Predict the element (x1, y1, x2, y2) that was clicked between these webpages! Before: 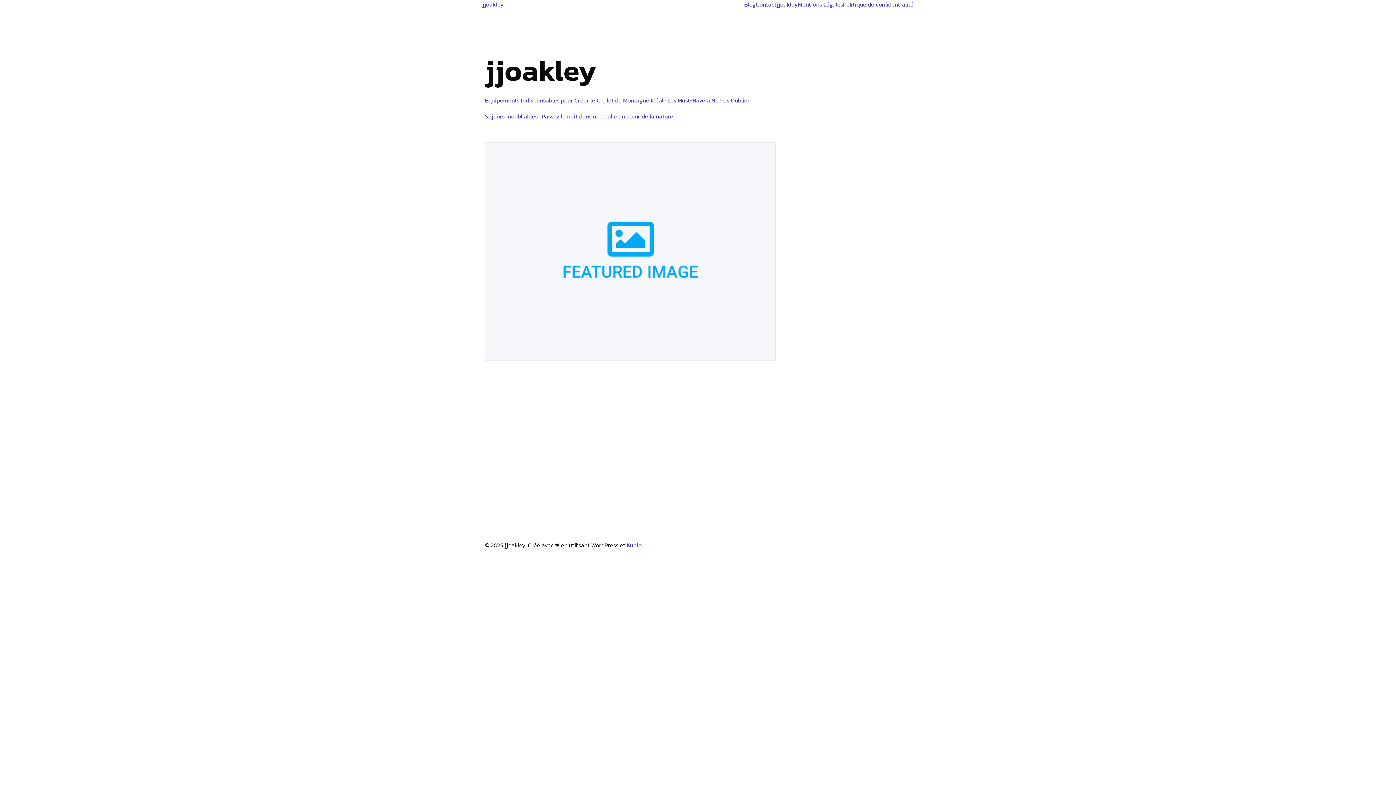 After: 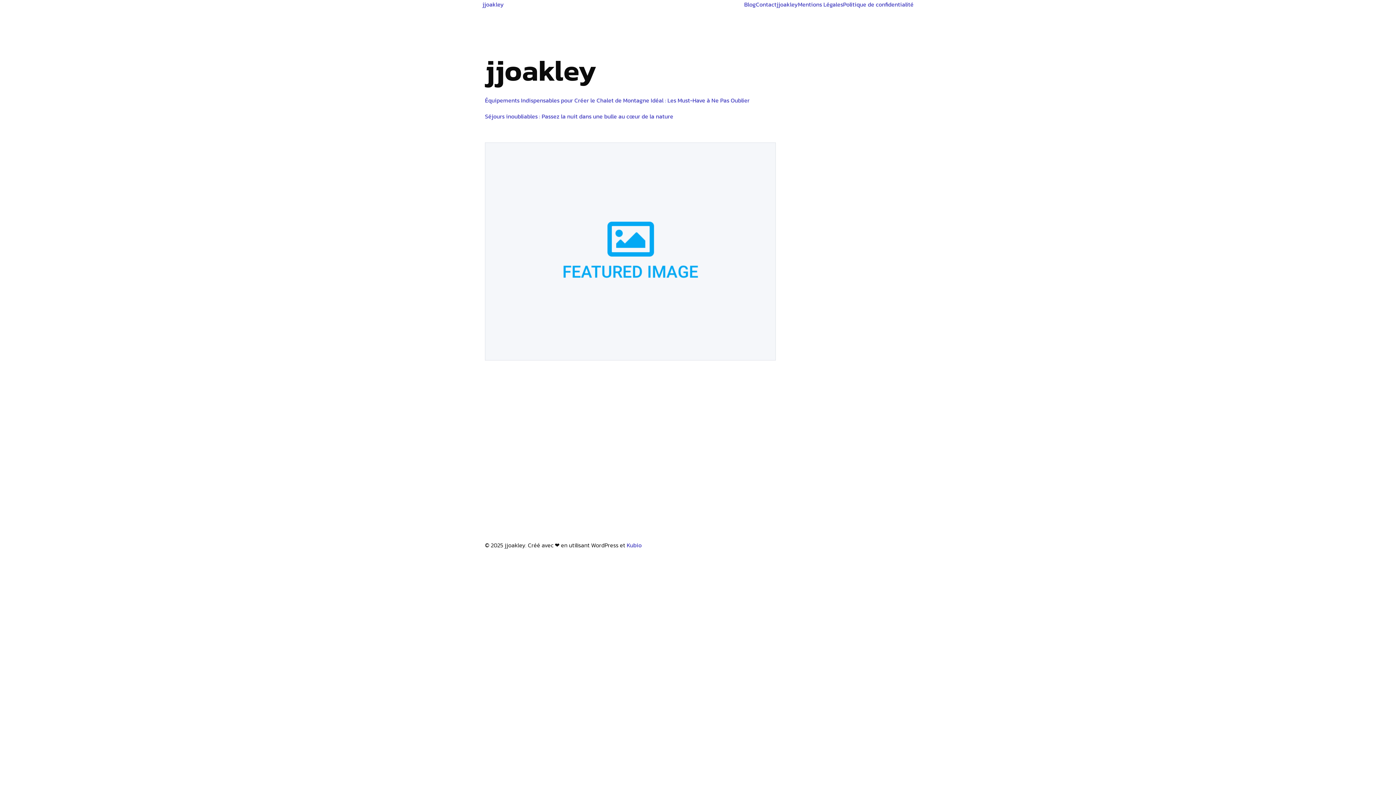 Action: bbox: (482, 0, 504, 8) label: jjoakley